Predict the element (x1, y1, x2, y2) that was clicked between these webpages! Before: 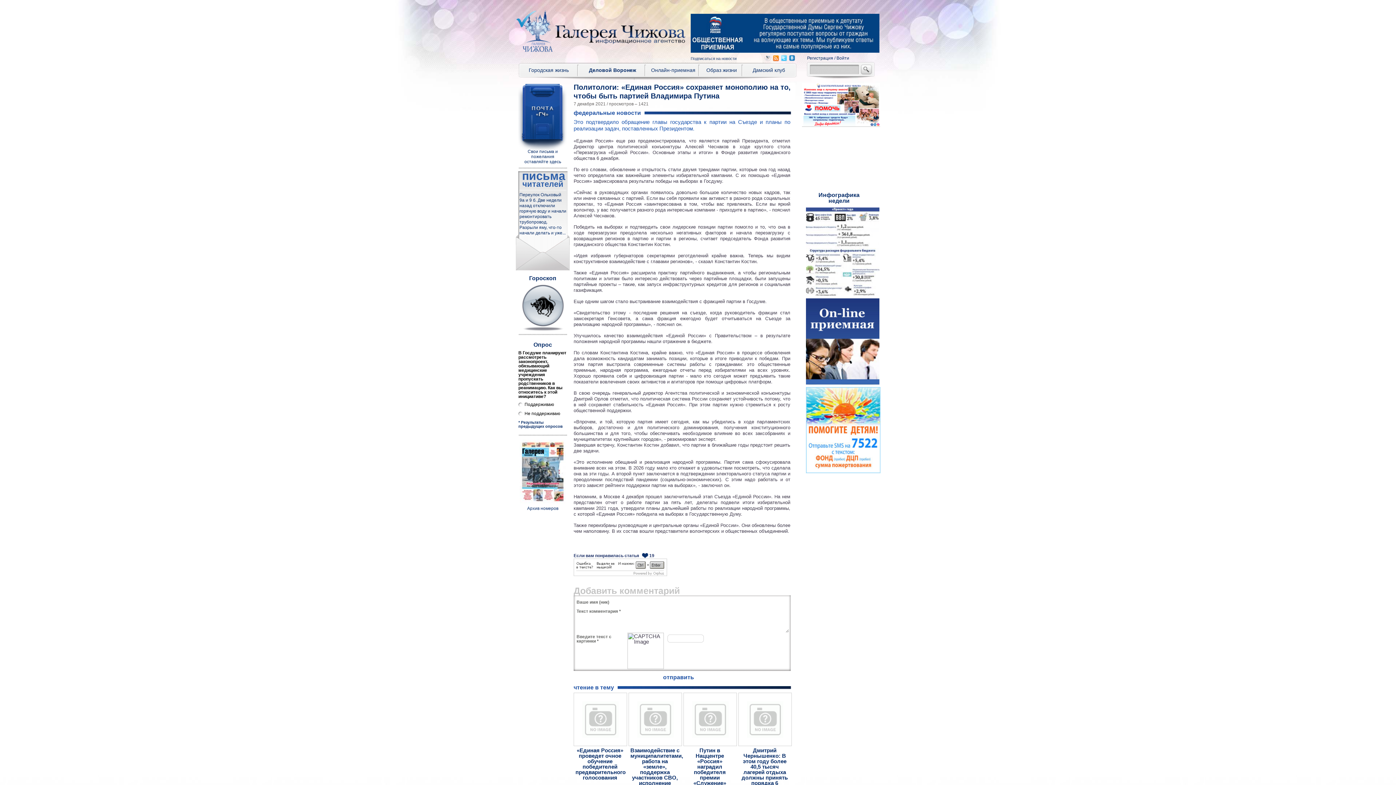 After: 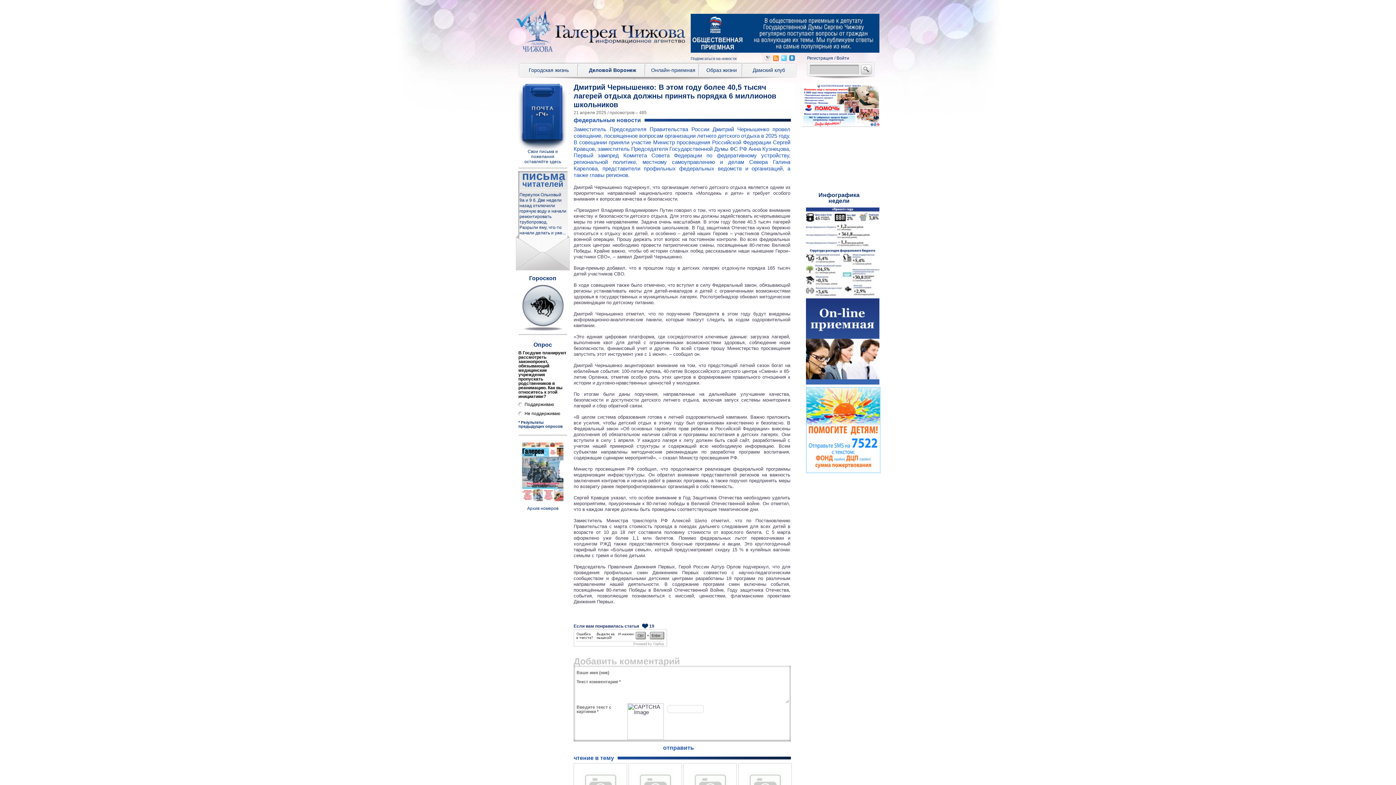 Action: bbox: (738, 741, 792, 797) label: Дмитрий Чернышенко: В этом году более 40,5 тысяч лагерей отдыха должны принять порядка 6 миллионов школьников